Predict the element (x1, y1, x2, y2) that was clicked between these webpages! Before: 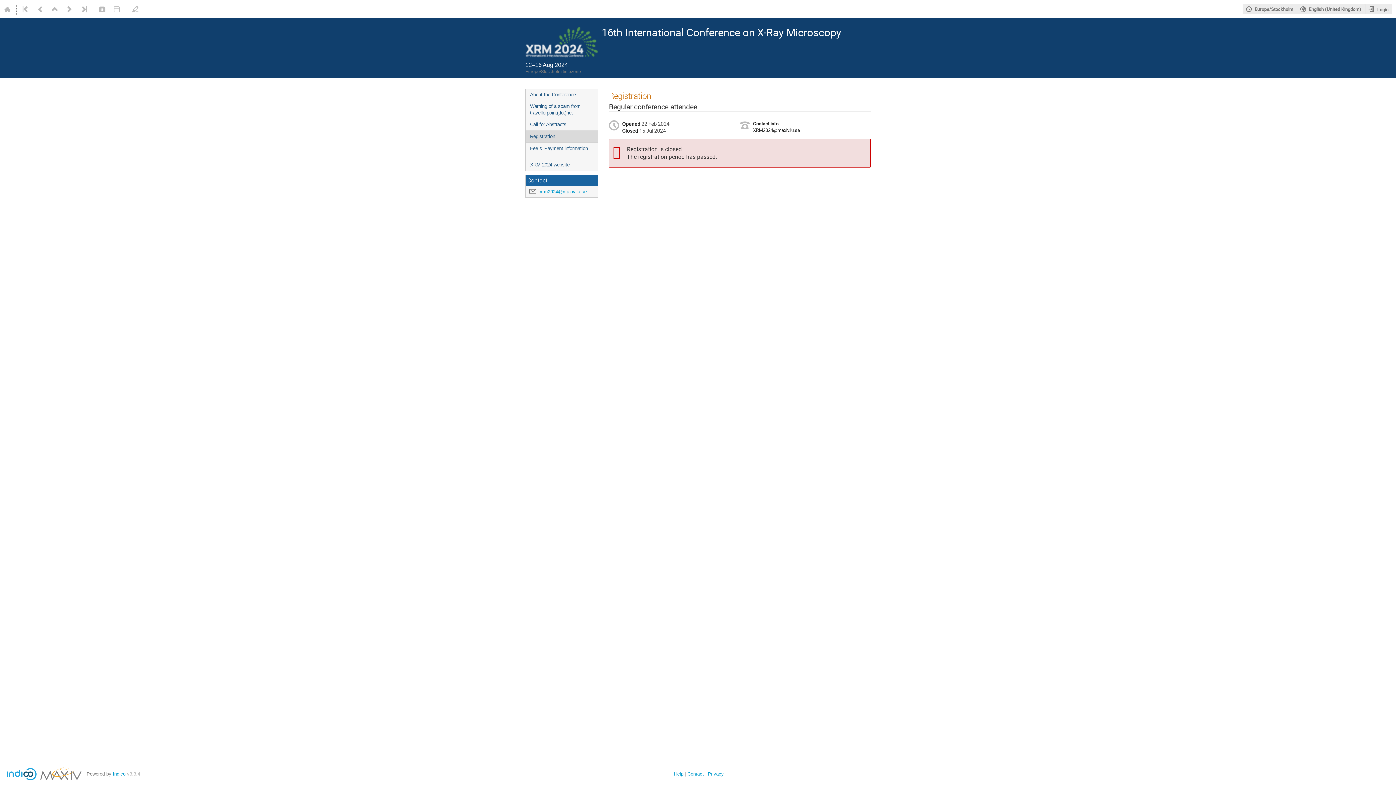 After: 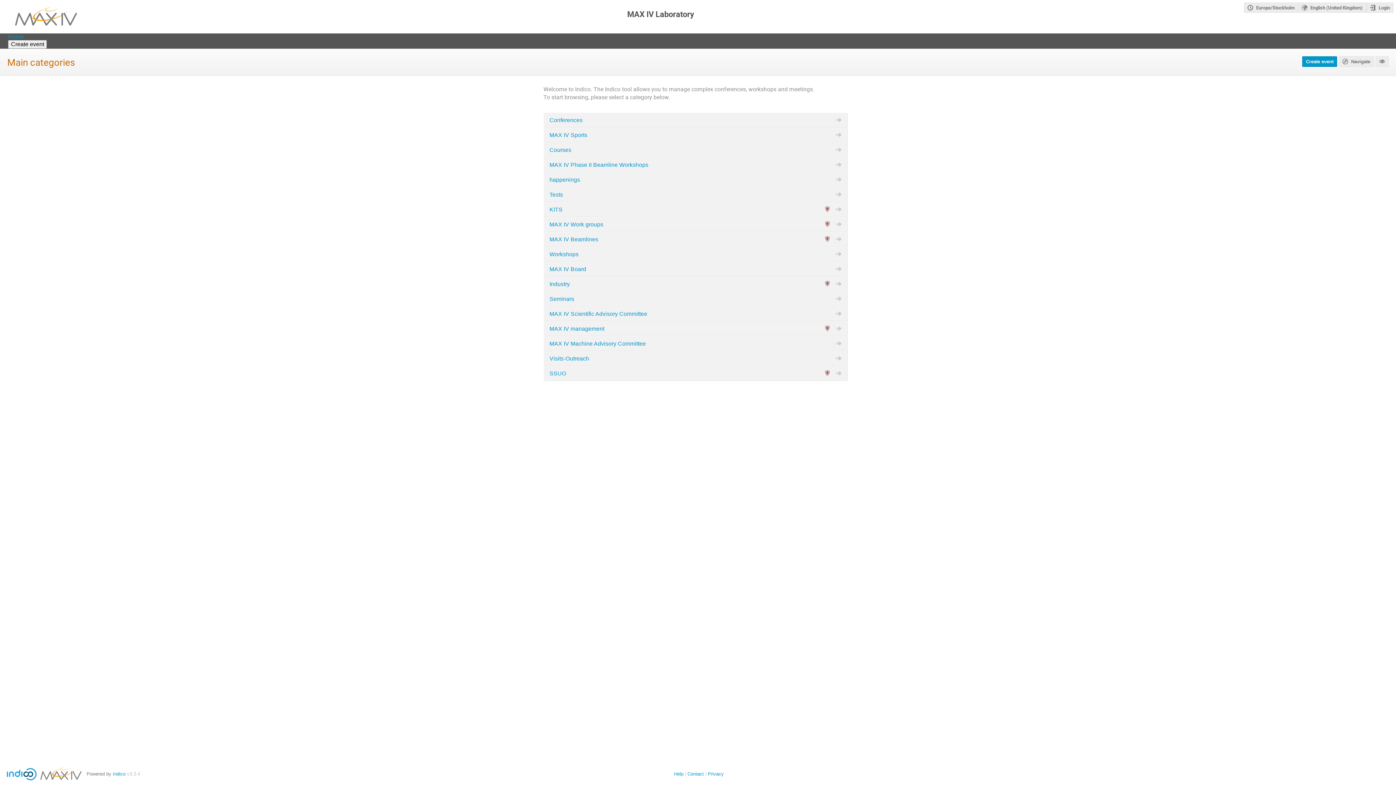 Action: bbox: (0, 0, 14, 18)